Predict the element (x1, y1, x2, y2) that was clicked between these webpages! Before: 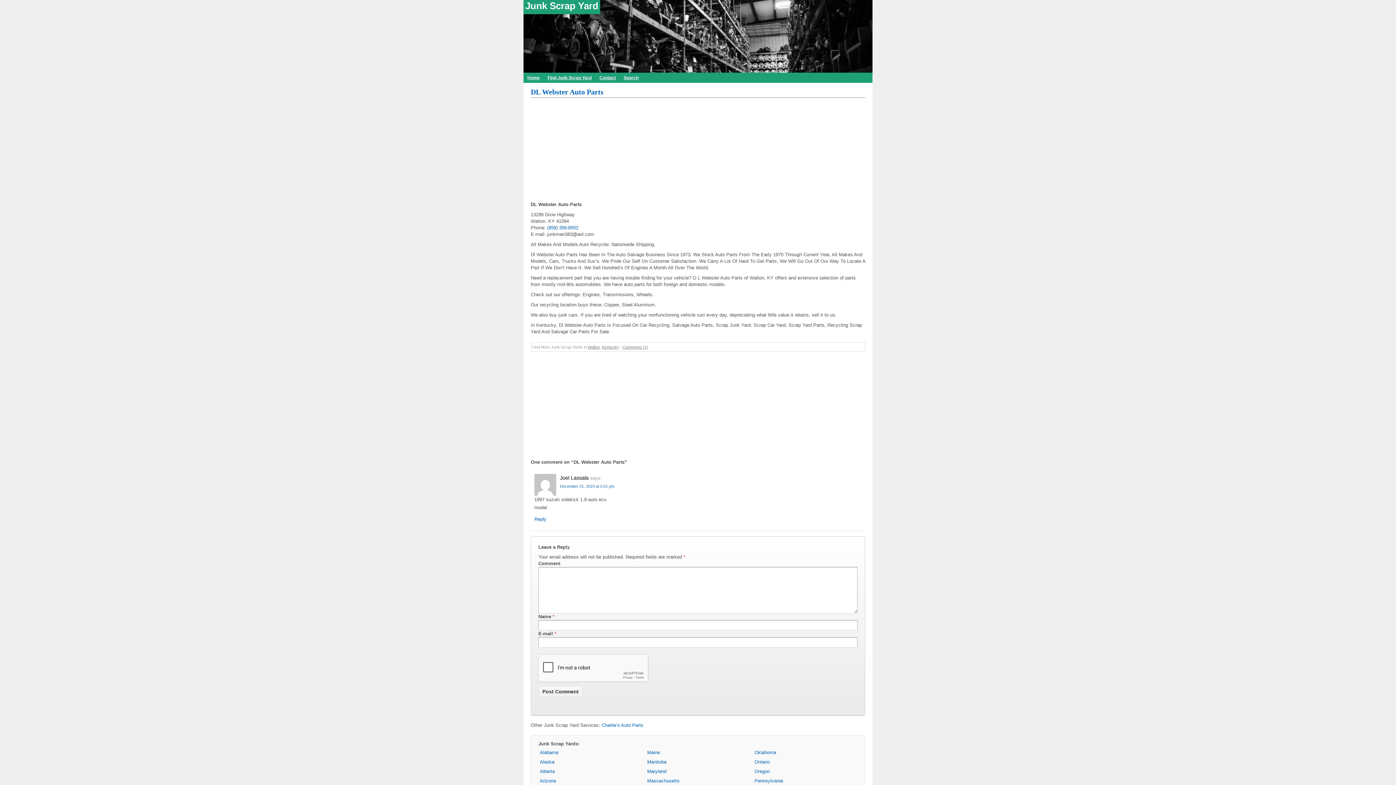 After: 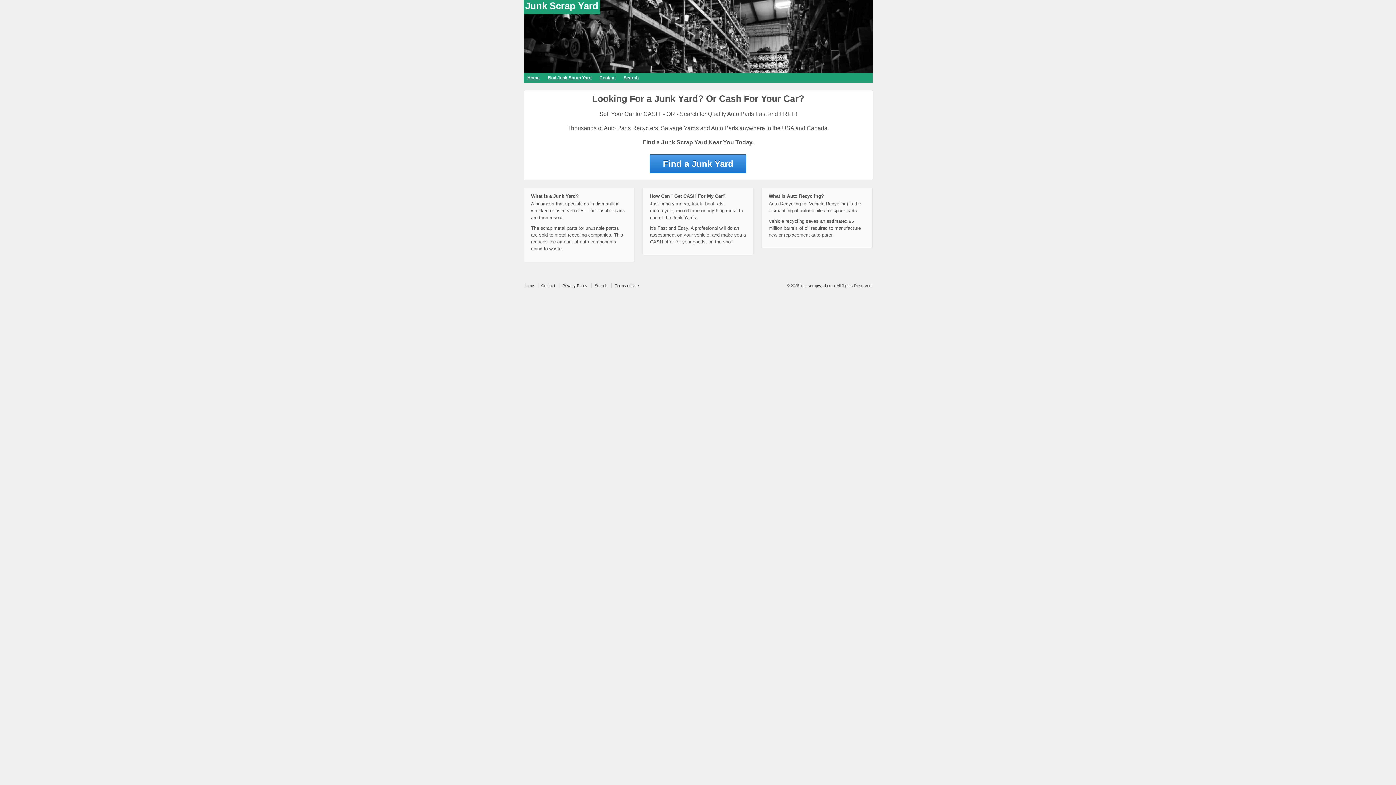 Action: label: Junk Scrap Yard bbox: (525, 0, 598, 11)